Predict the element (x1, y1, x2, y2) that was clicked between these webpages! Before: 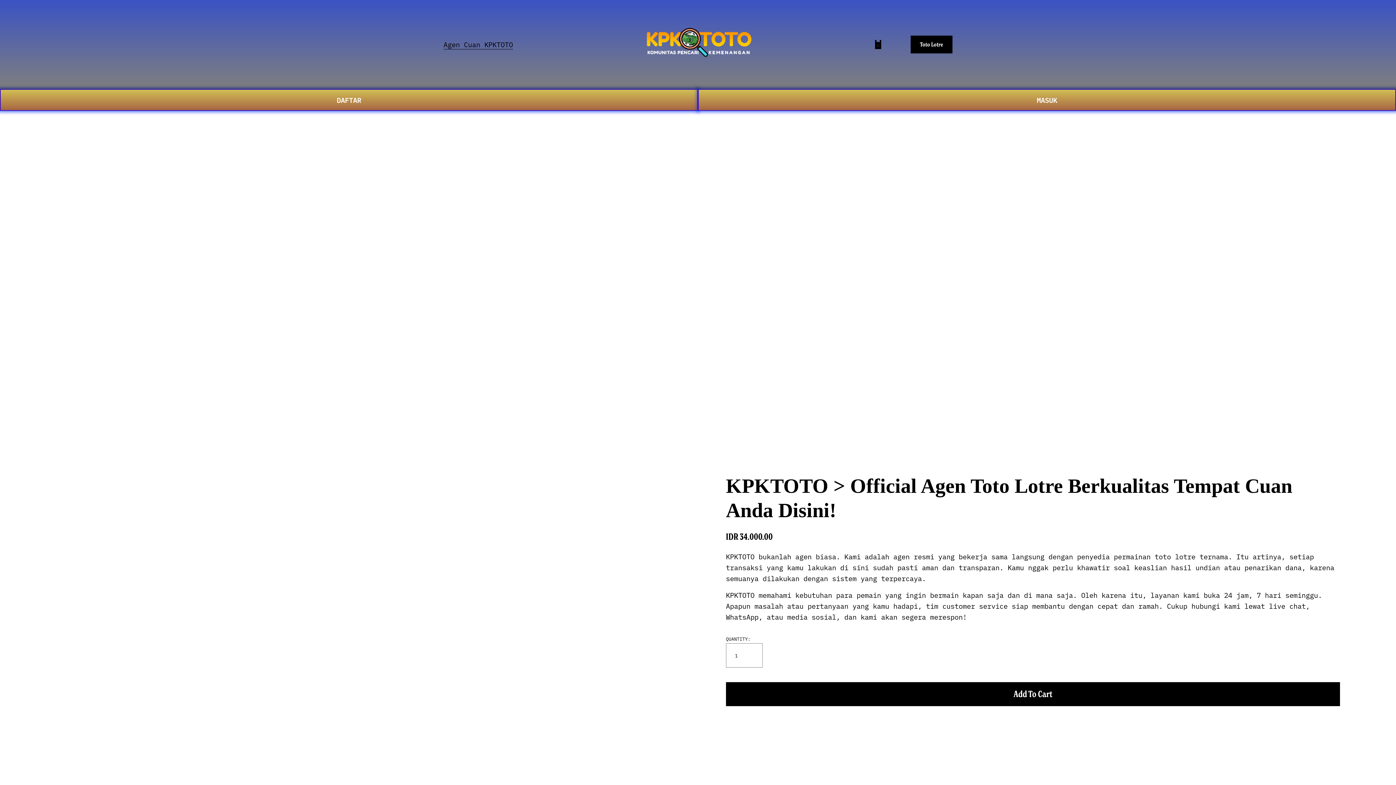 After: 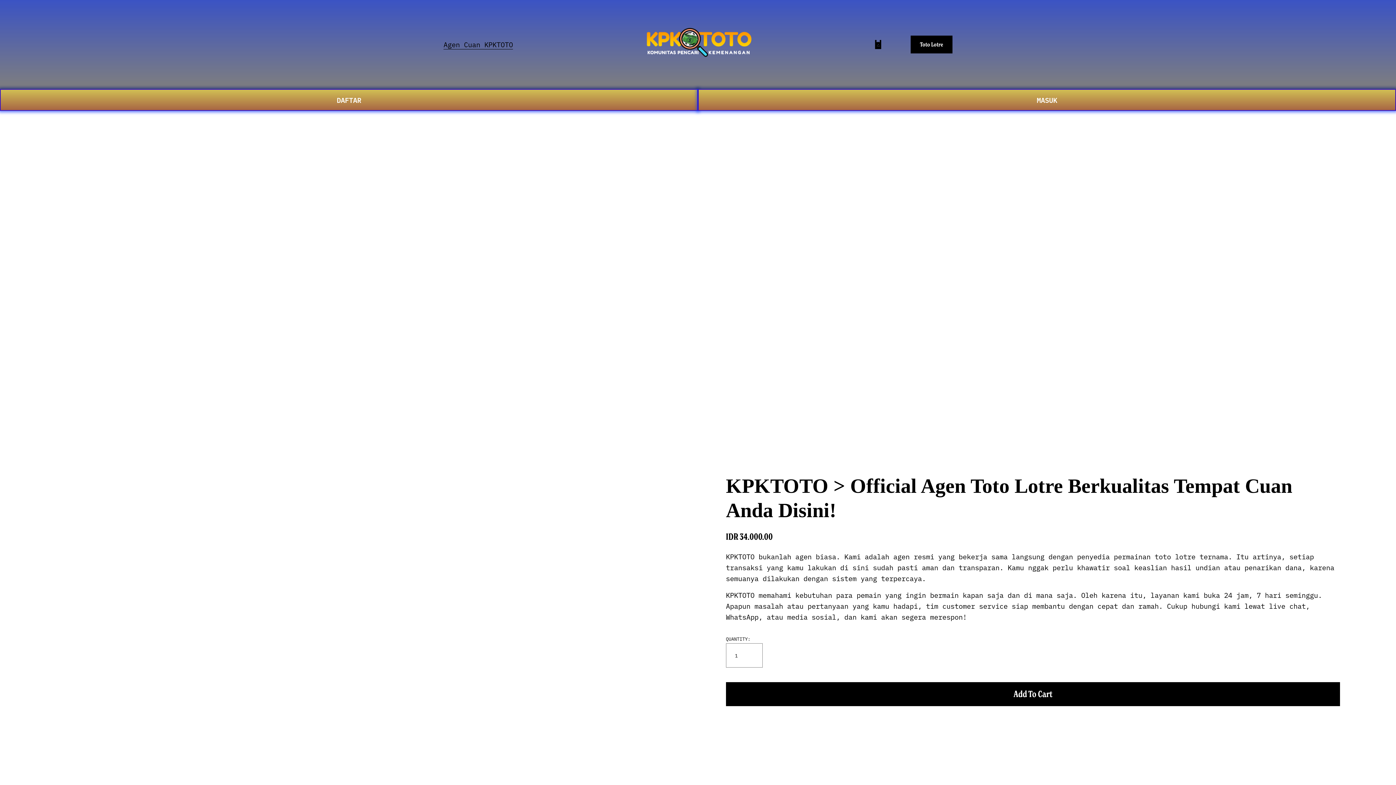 Action: bbox: (910, 35, 952, 53) label: Toto Lotre